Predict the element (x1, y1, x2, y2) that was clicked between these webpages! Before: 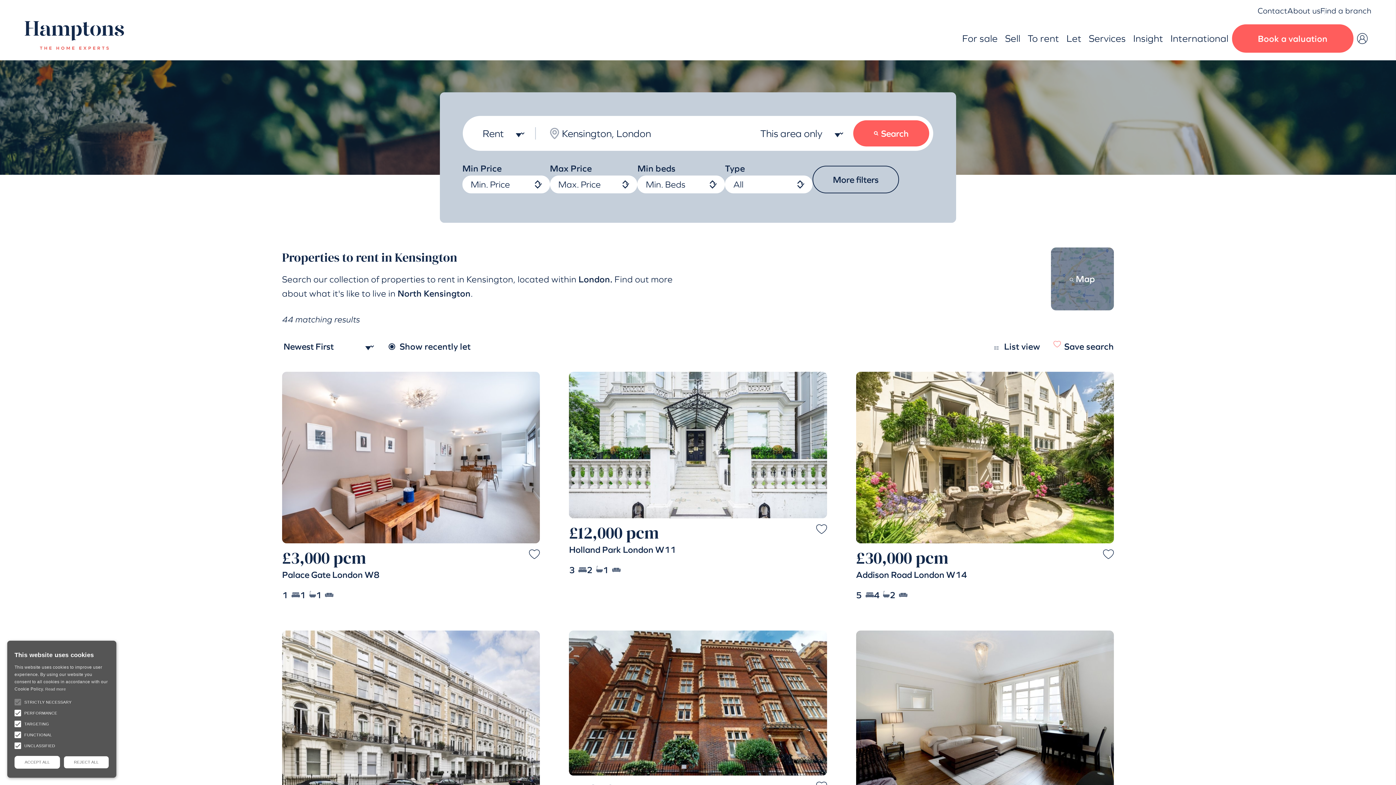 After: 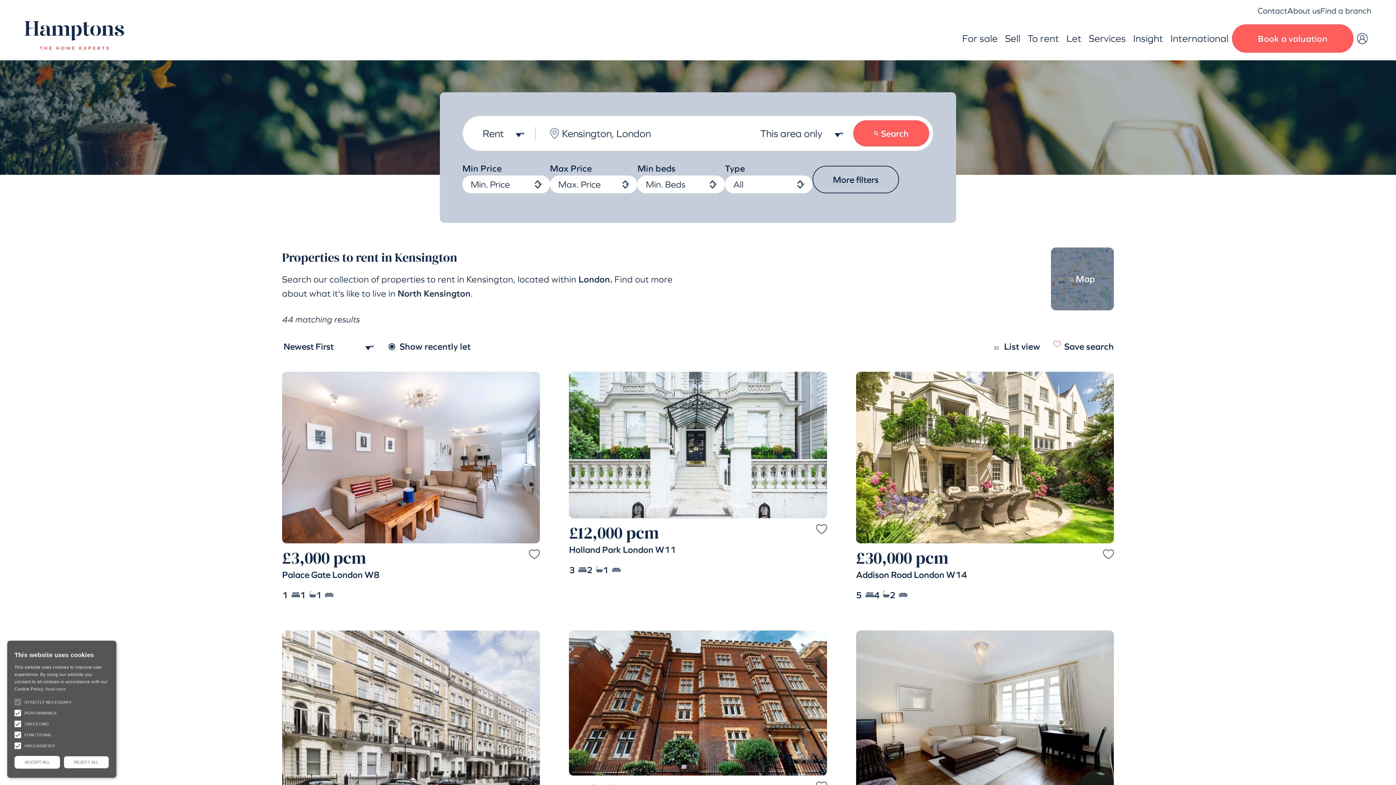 Action: bbox: (853, 120, 929, 146) label: Search